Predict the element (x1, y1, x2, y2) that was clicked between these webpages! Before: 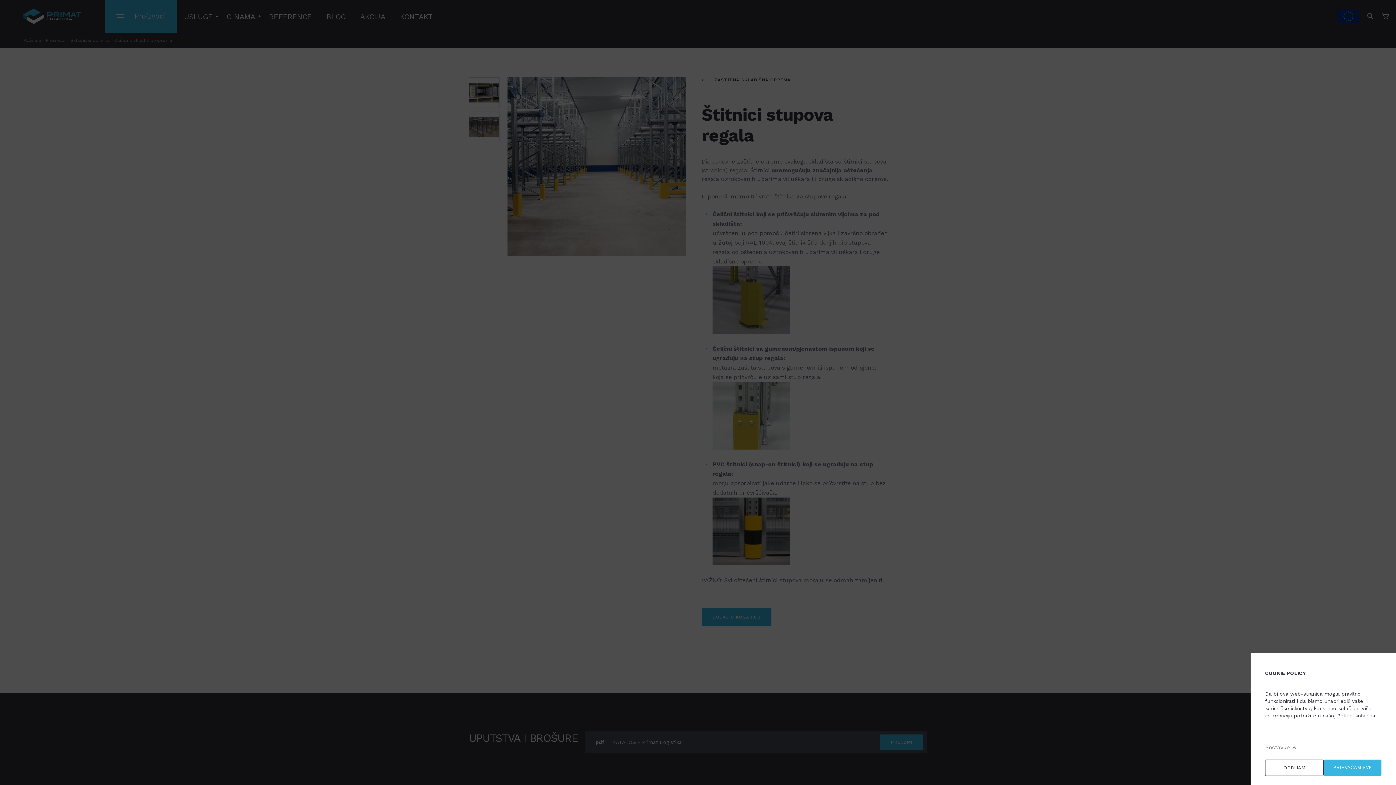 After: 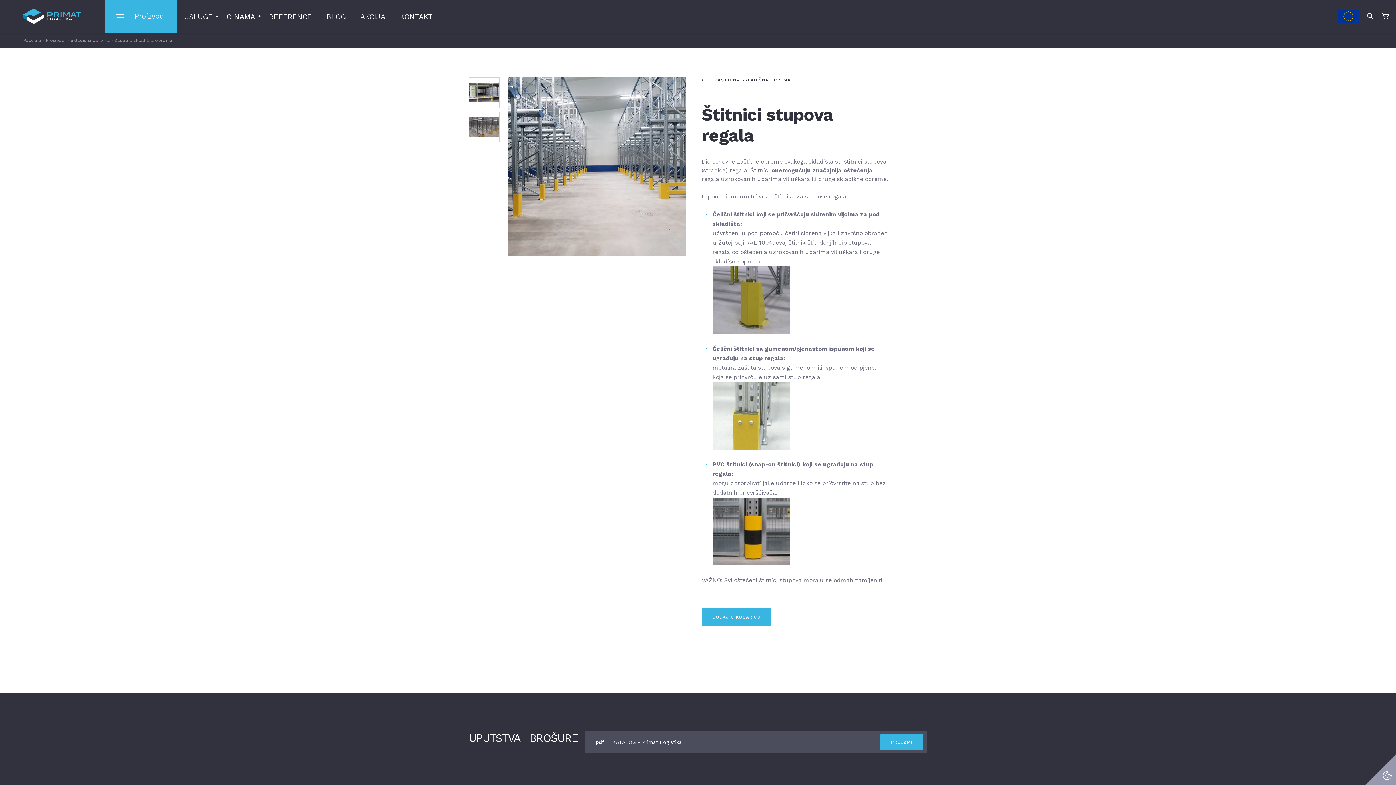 Action: bbox: (1324, 760, 1381, 776) label: PRIHVAĆAM SVE